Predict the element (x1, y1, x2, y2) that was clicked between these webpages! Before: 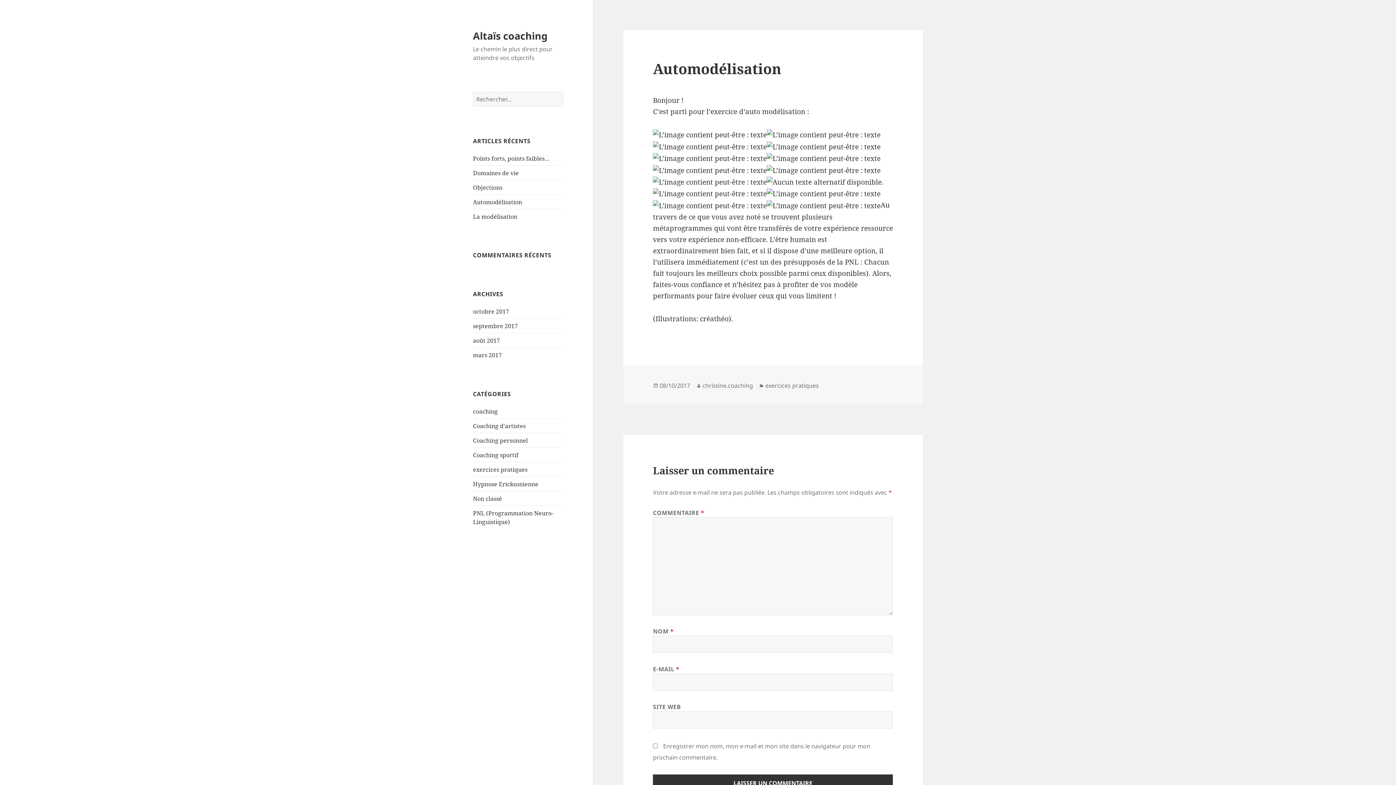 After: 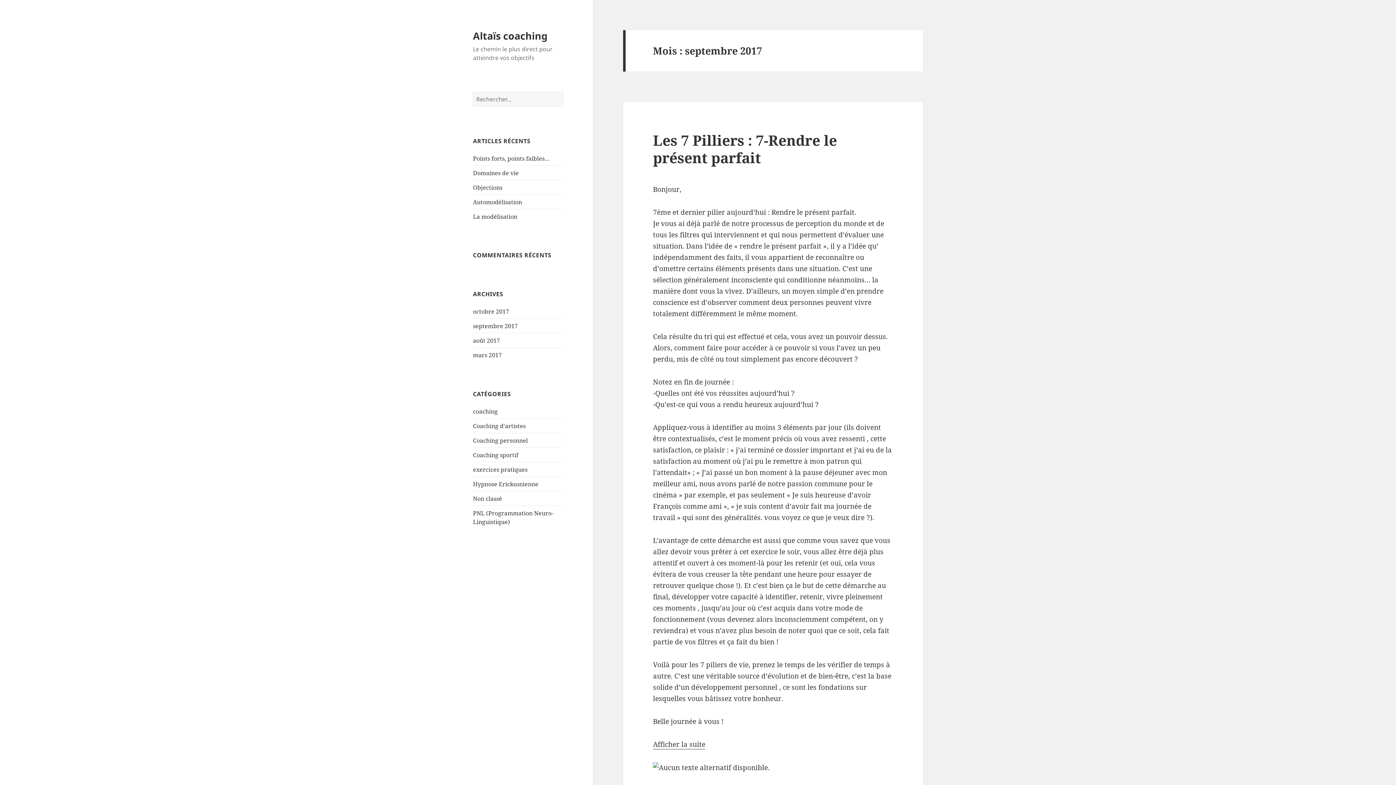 Action: label: septembre 2017 bbox: (473, 322, 517, 330)